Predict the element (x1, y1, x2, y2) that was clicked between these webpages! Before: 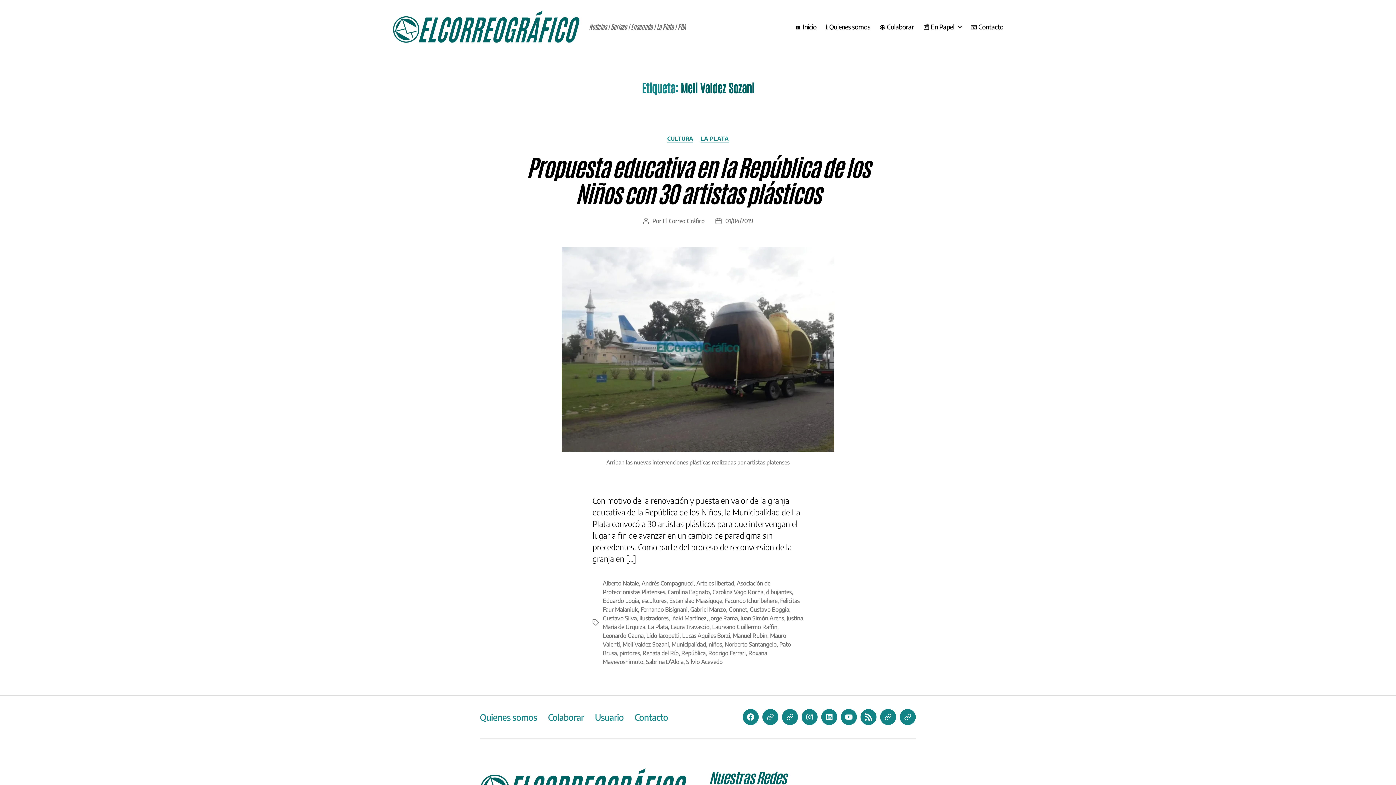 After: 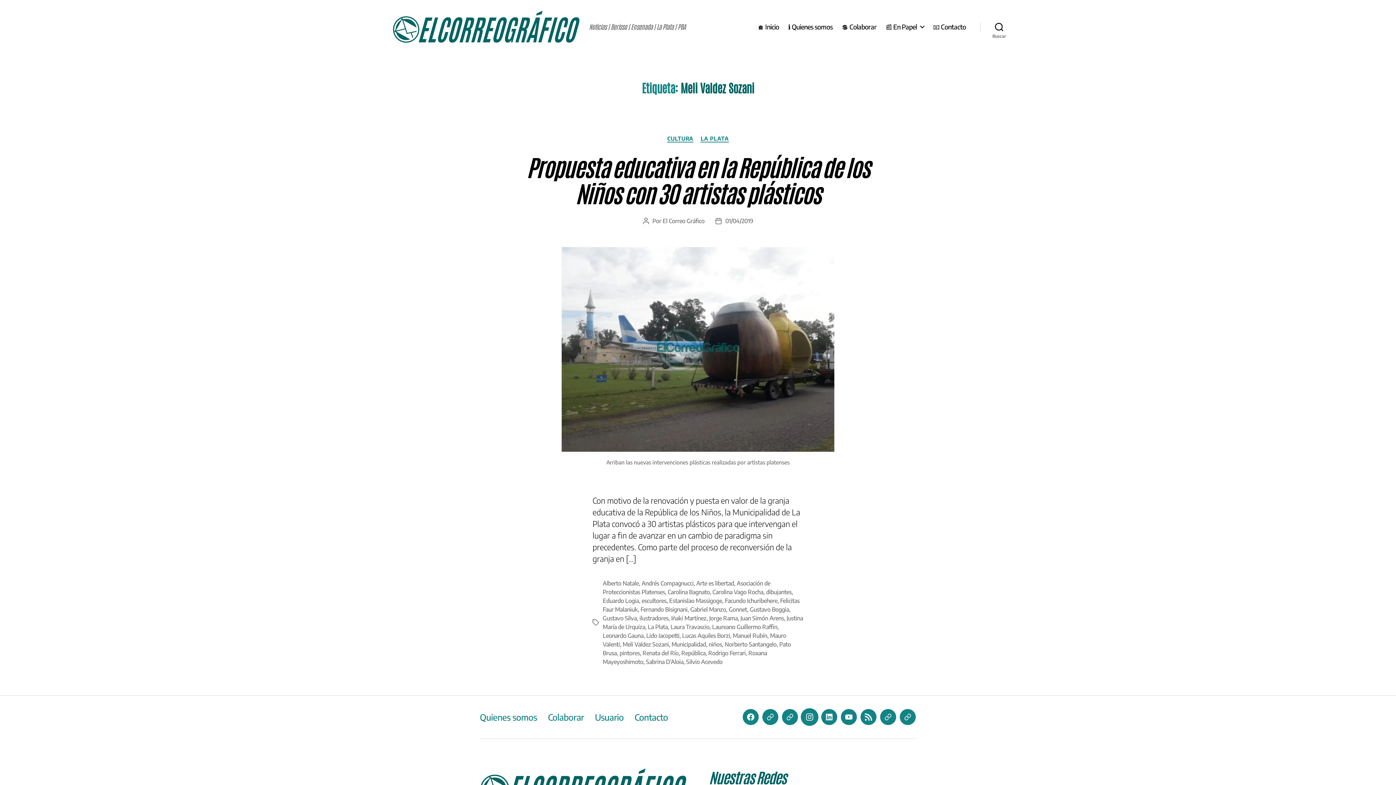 Action: label: Instangram bbox: (801, 709, 817, 725)